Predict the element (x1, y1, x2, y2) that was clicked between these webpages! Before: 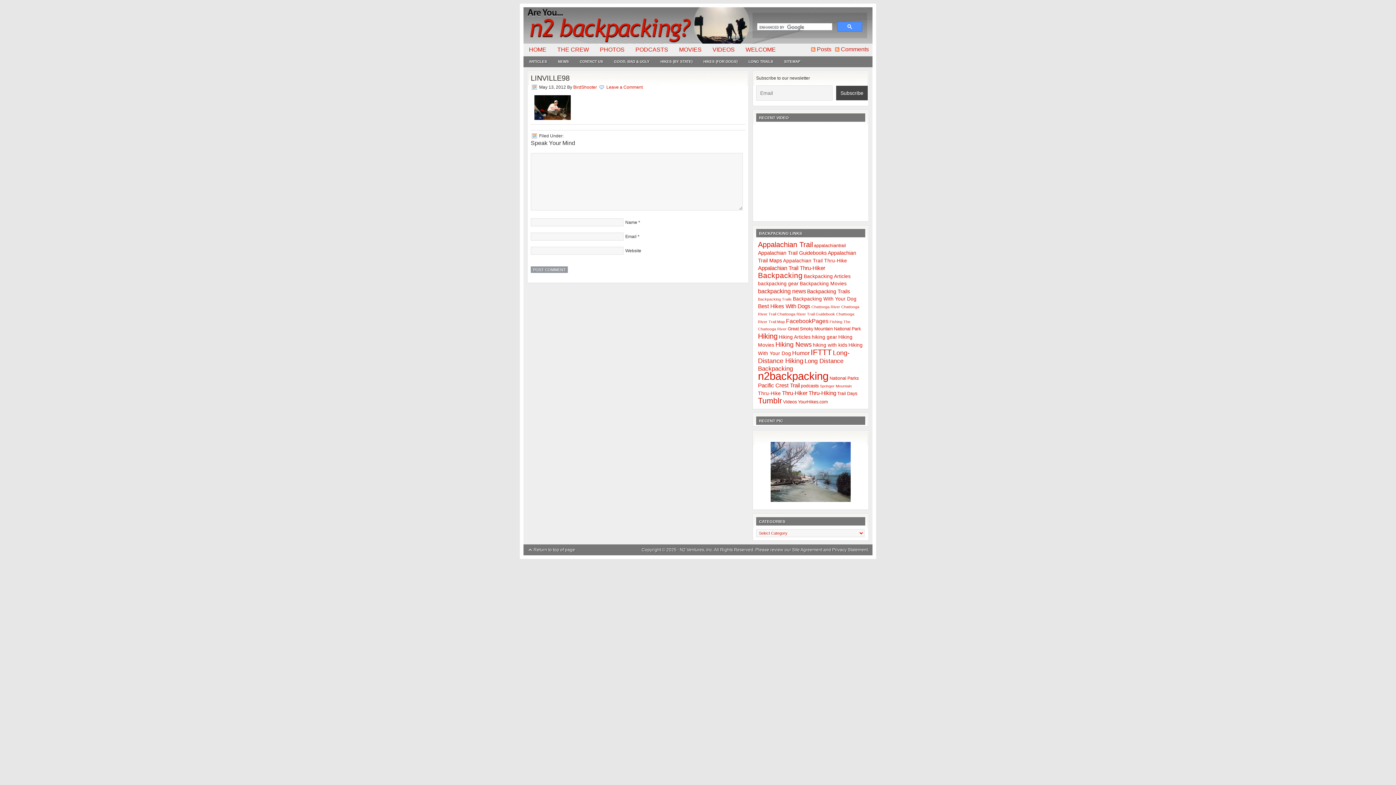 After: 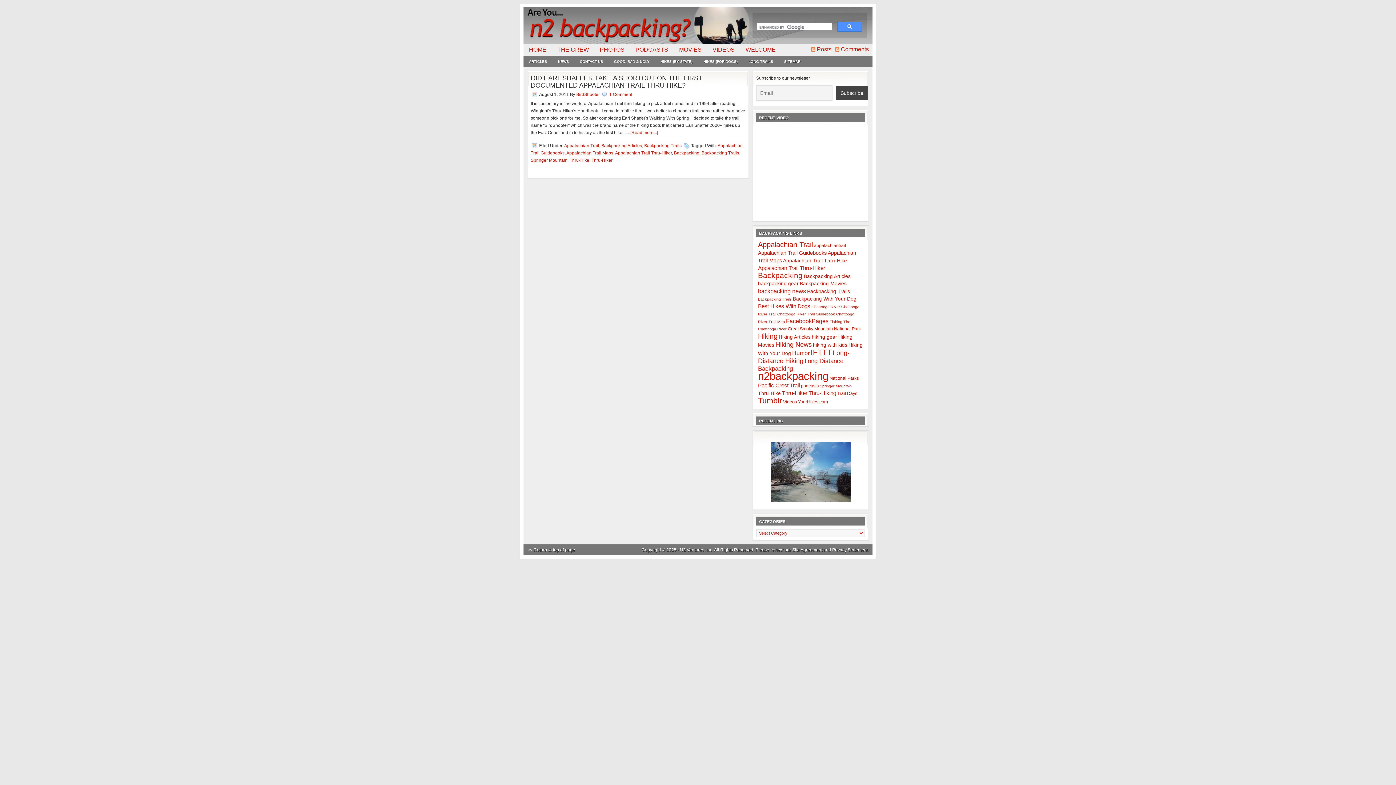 Action: bbox: (820, 384, 852, 388) label: Springer Mountain (1 item)